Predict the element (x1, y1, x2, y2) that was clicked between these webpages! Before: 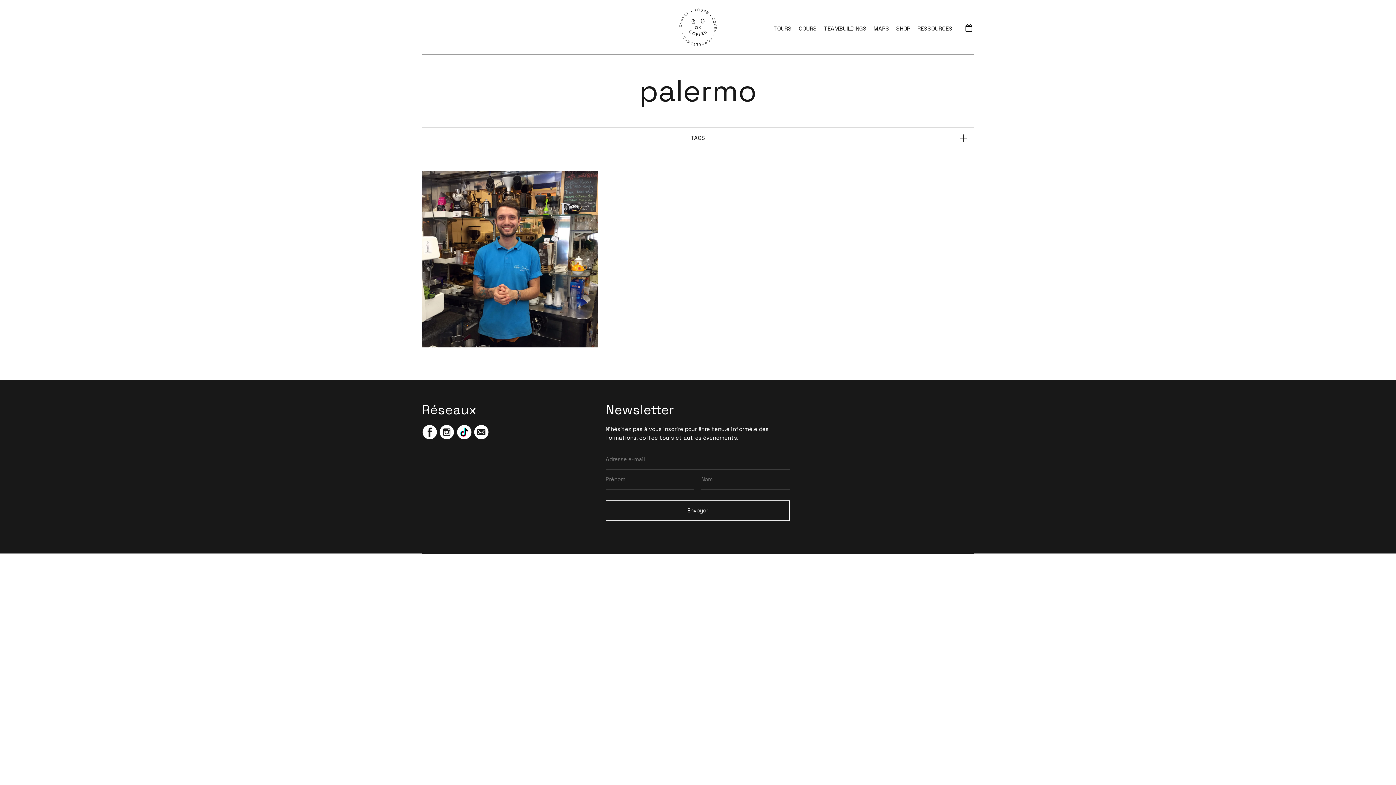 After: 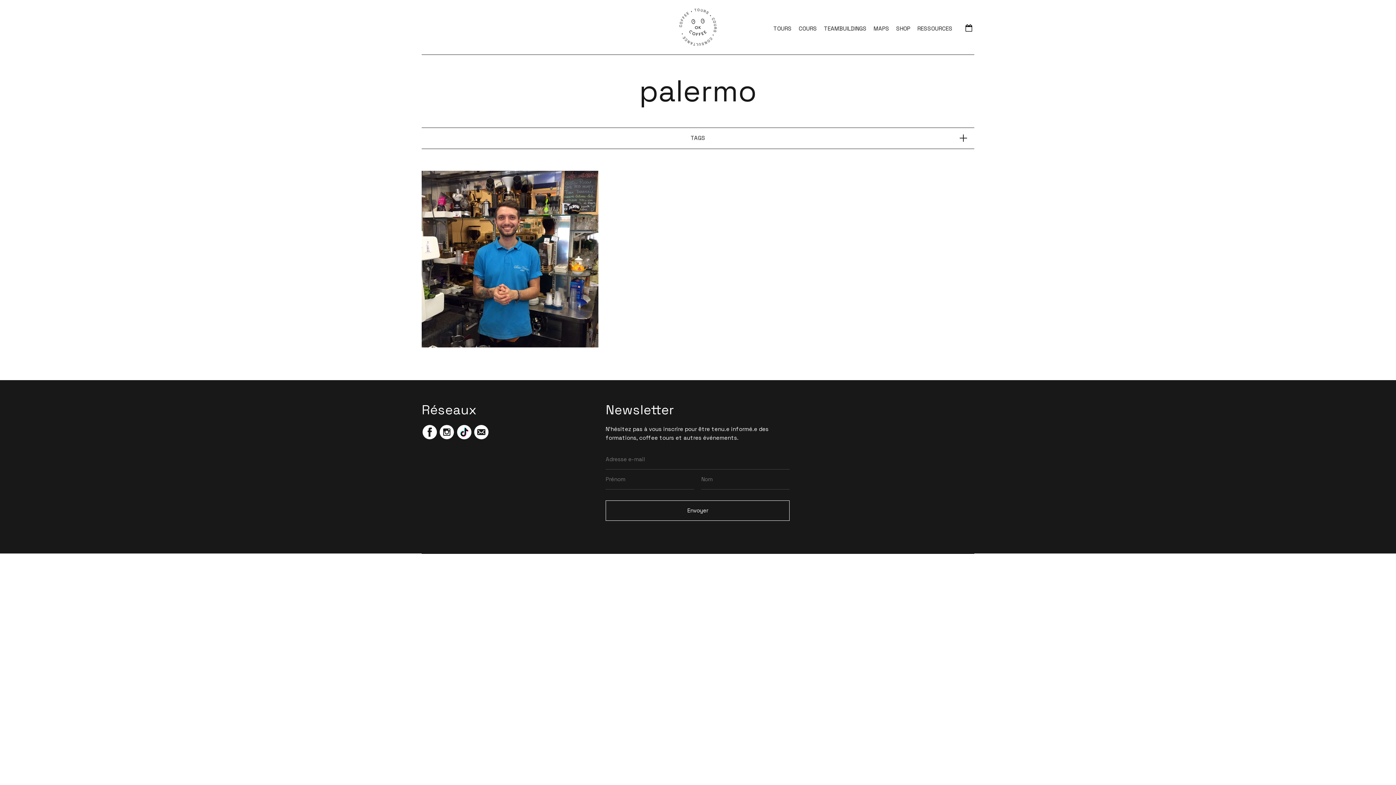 Action: bbox: (456, 425, 471, 439)